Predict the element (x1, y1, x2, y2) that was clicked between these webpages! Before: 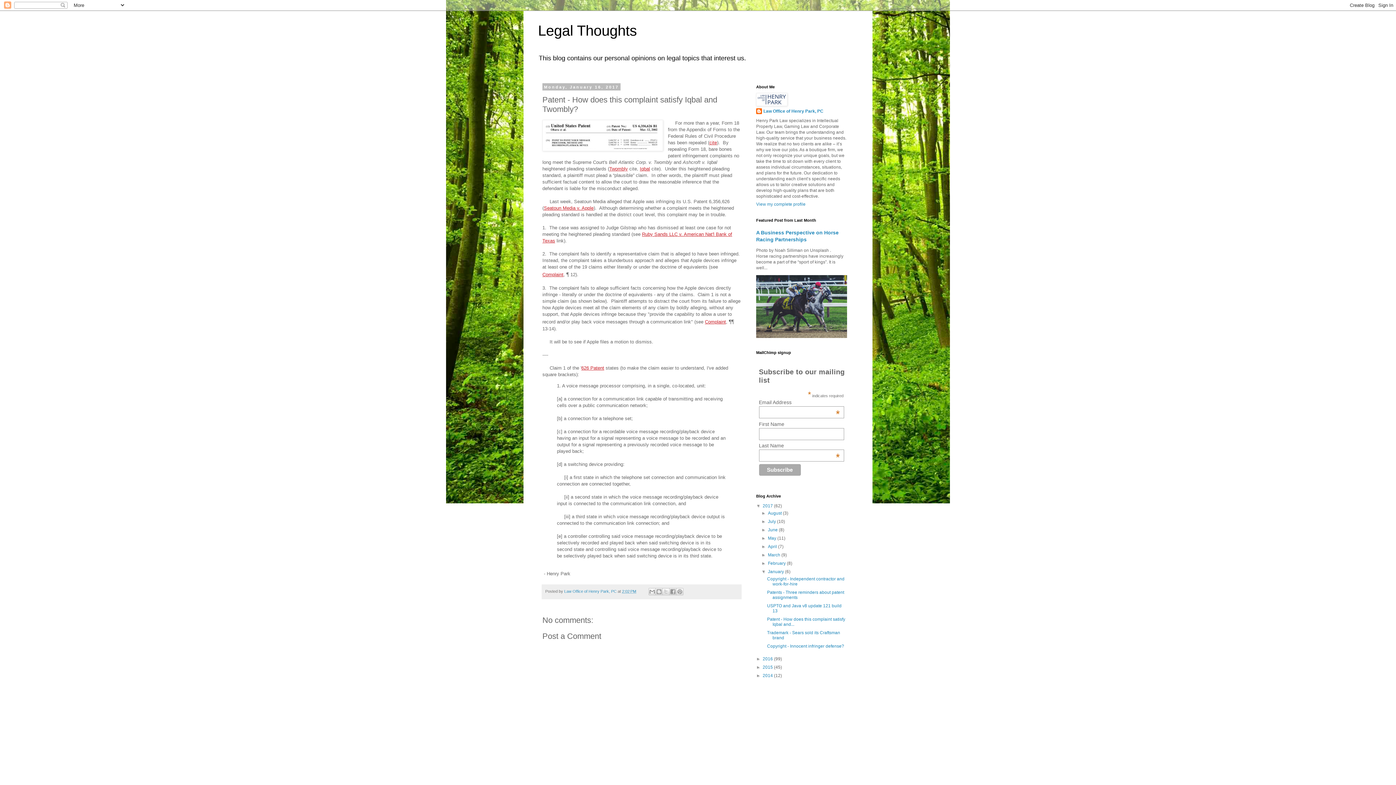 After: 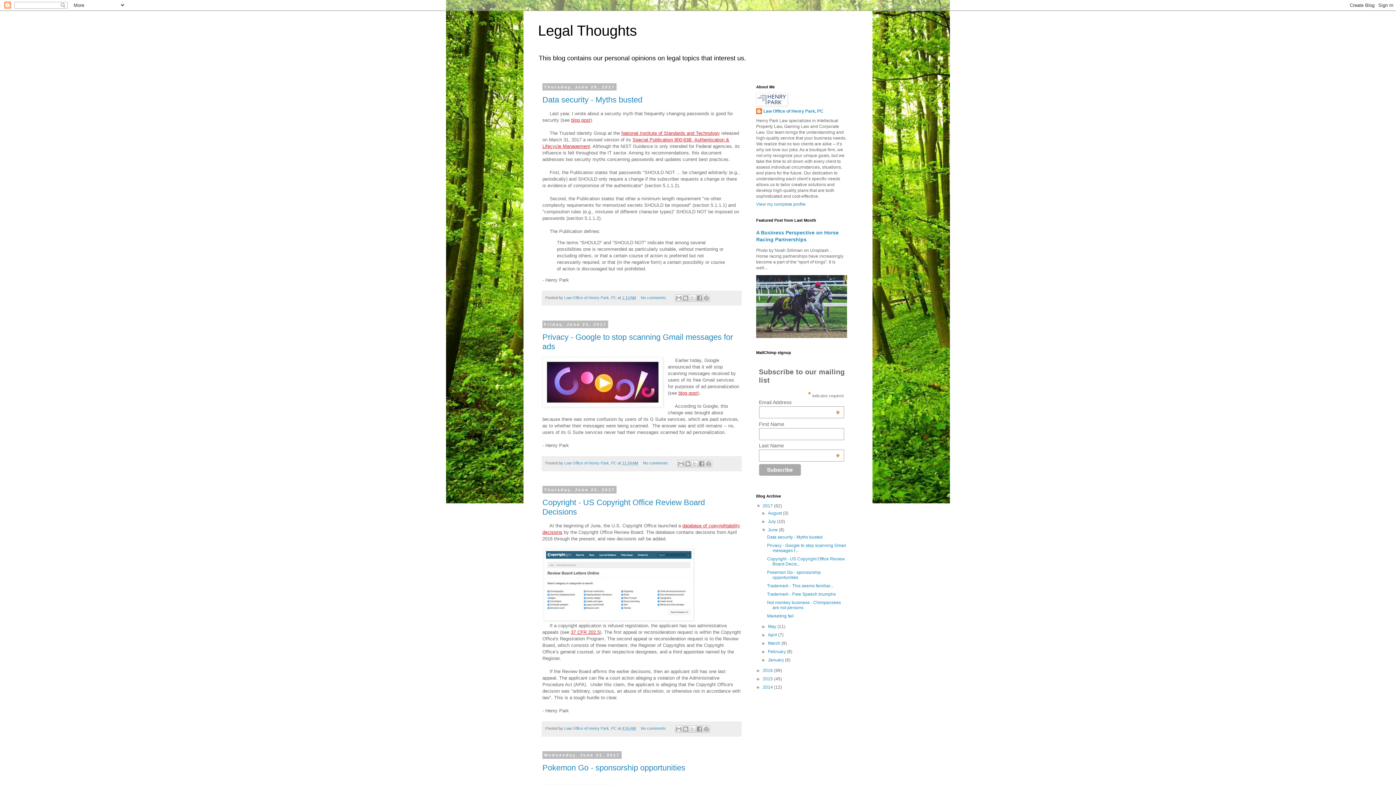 Action: label: June  bbox: (768, 527, 779, 532)